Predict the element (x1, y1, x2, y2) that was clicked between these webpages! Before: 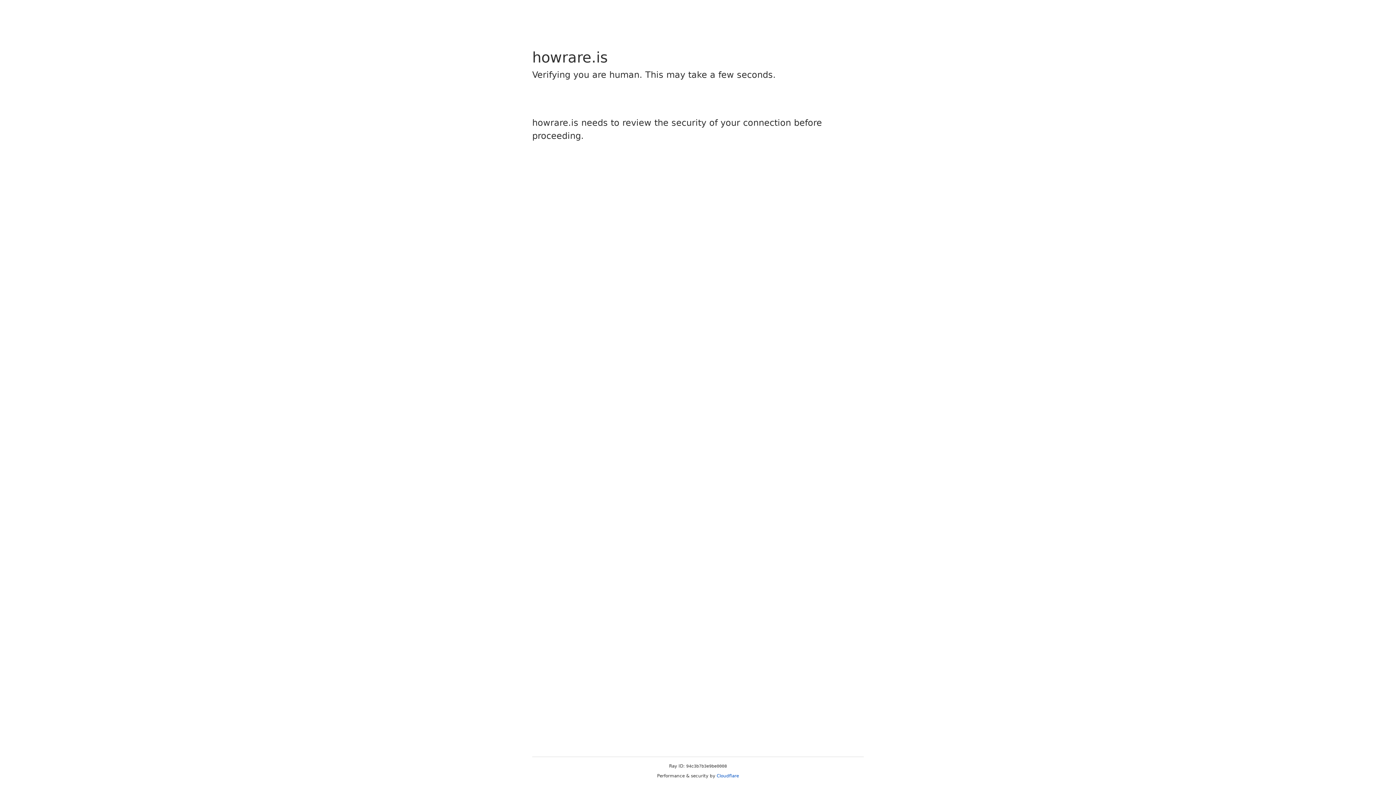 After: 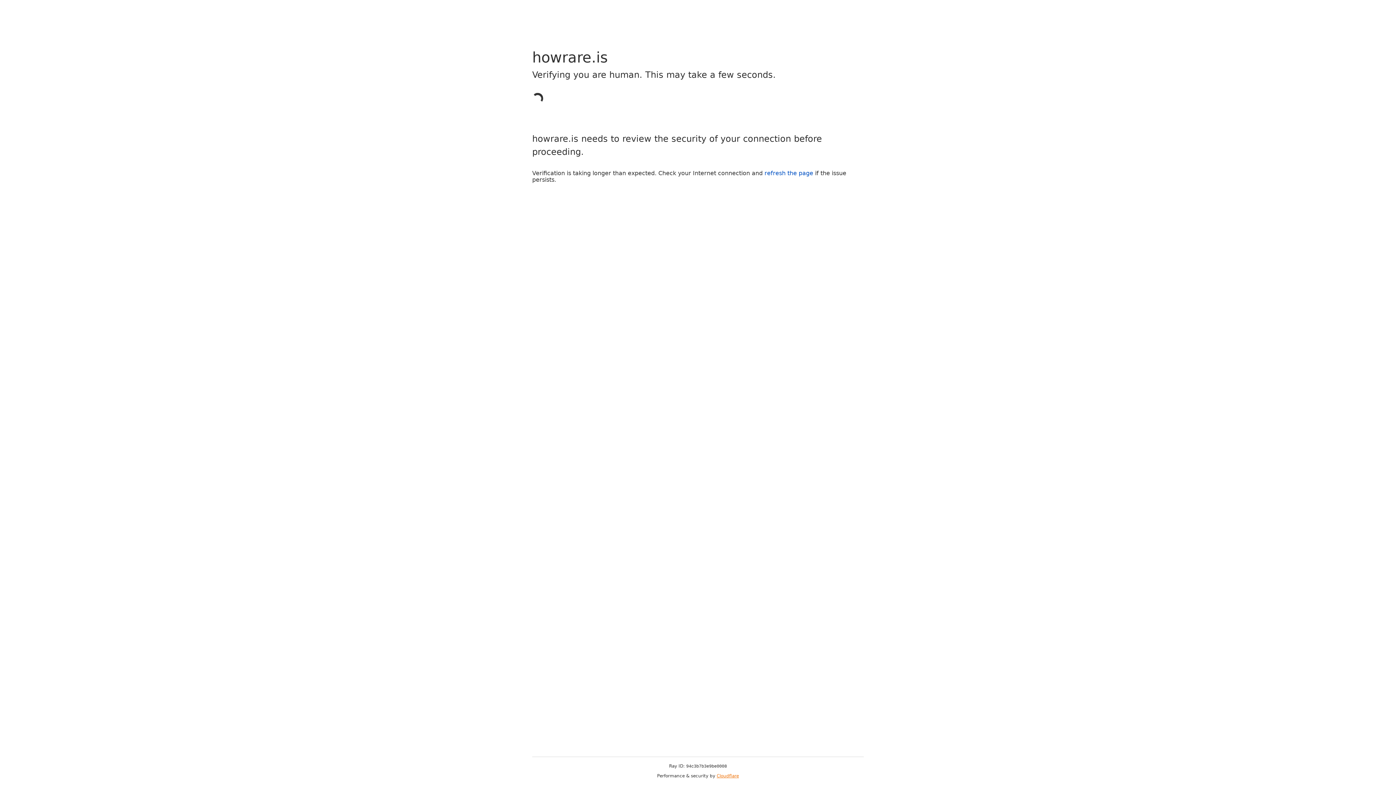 Action: bbox: (716, 773, 739, 778) label: Cloudflare